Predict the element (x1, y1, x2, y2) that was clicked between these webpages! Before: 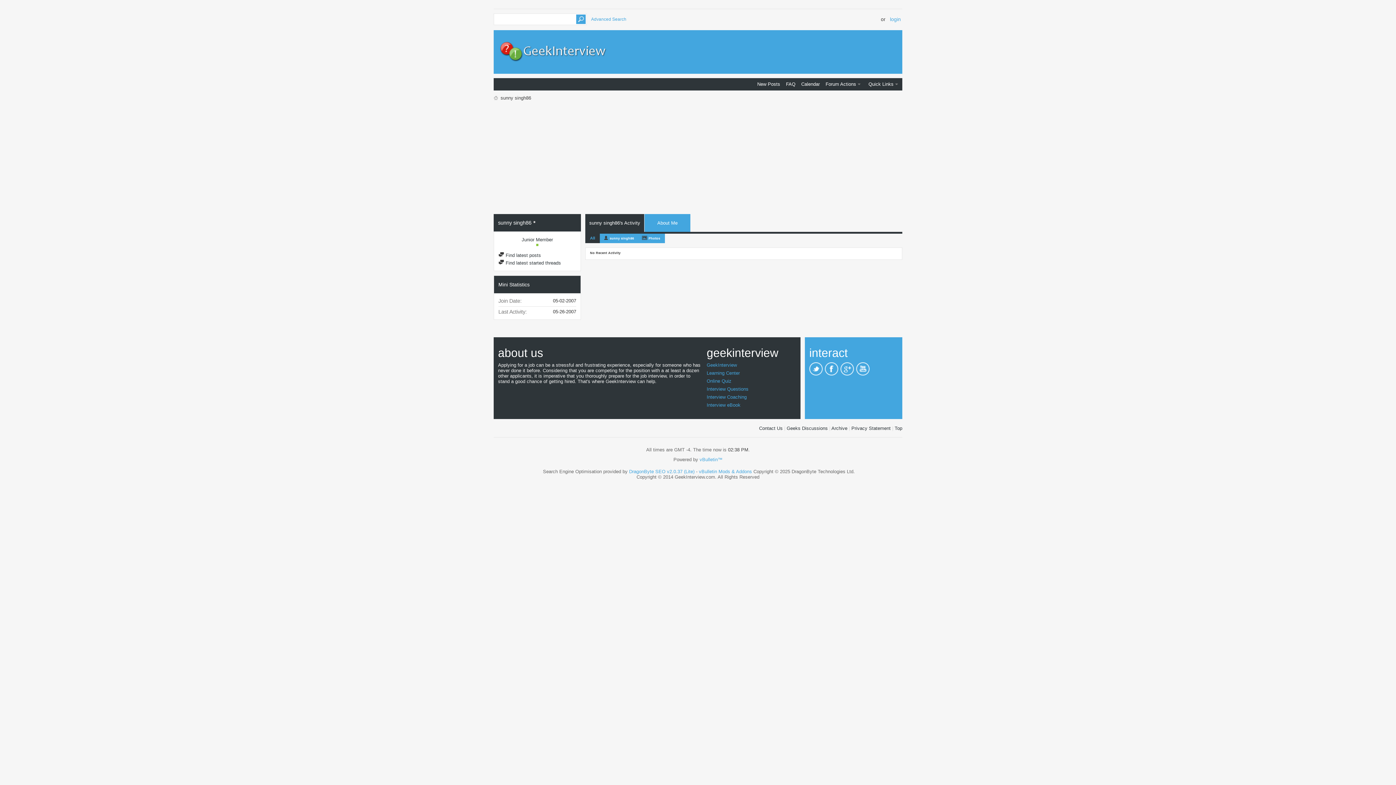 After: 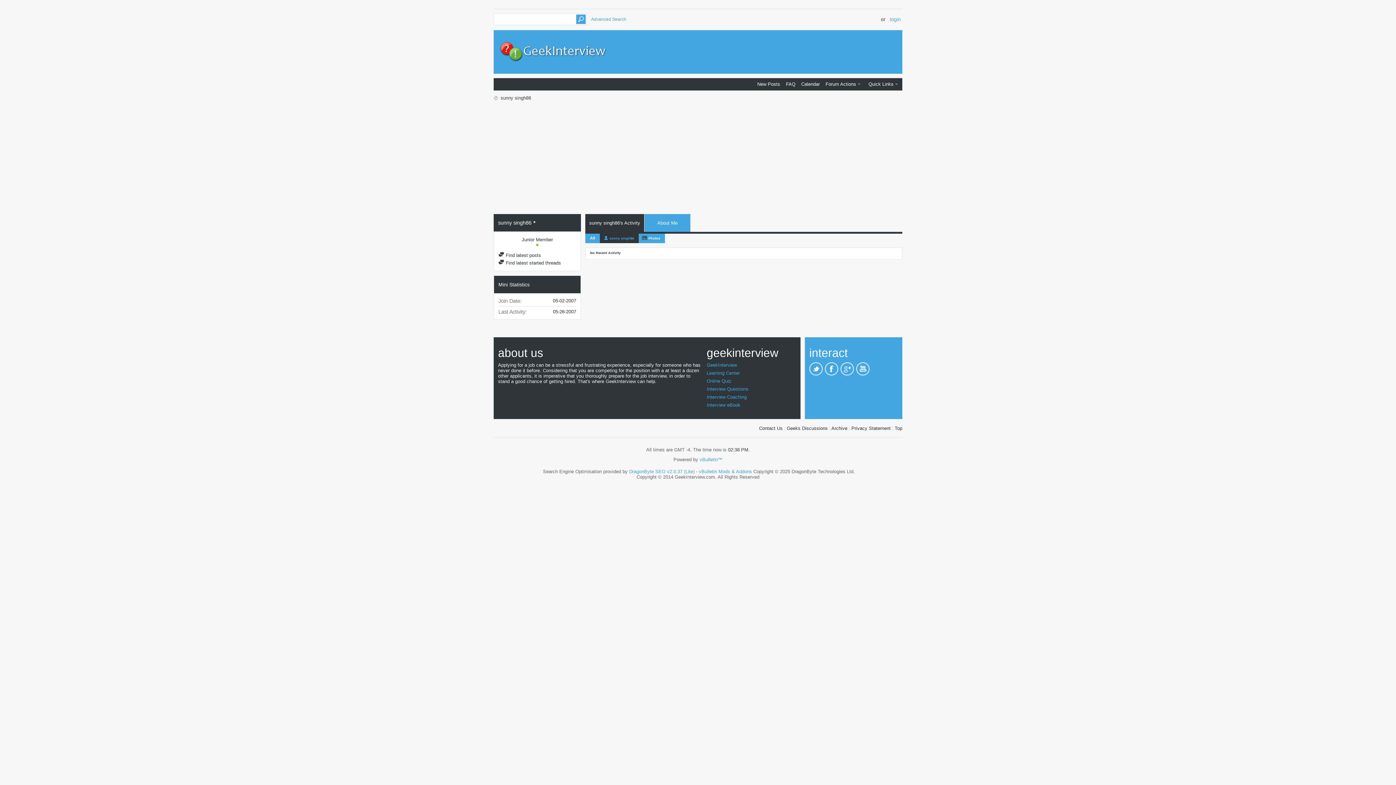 Action: bbox: (603, 234, 638, 242) label: sunny singh86